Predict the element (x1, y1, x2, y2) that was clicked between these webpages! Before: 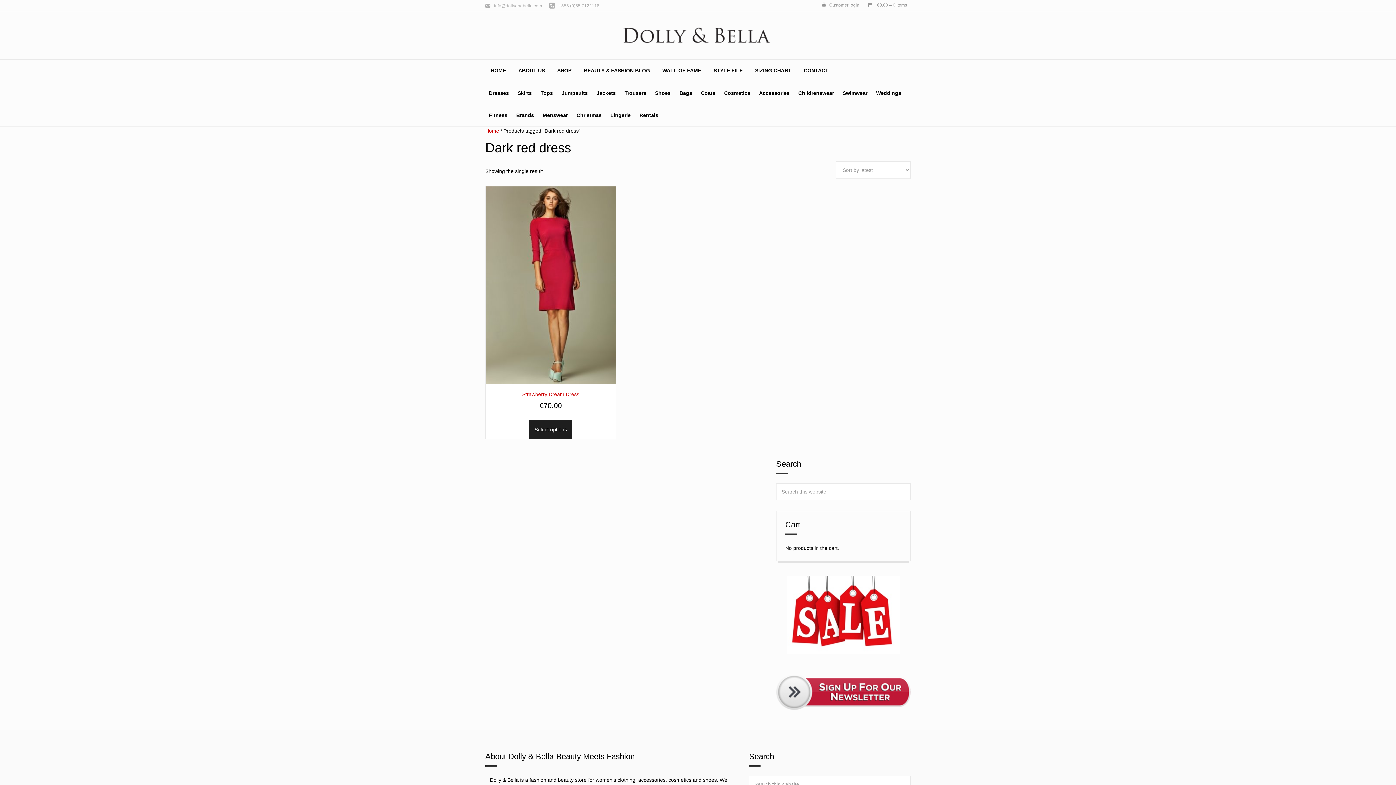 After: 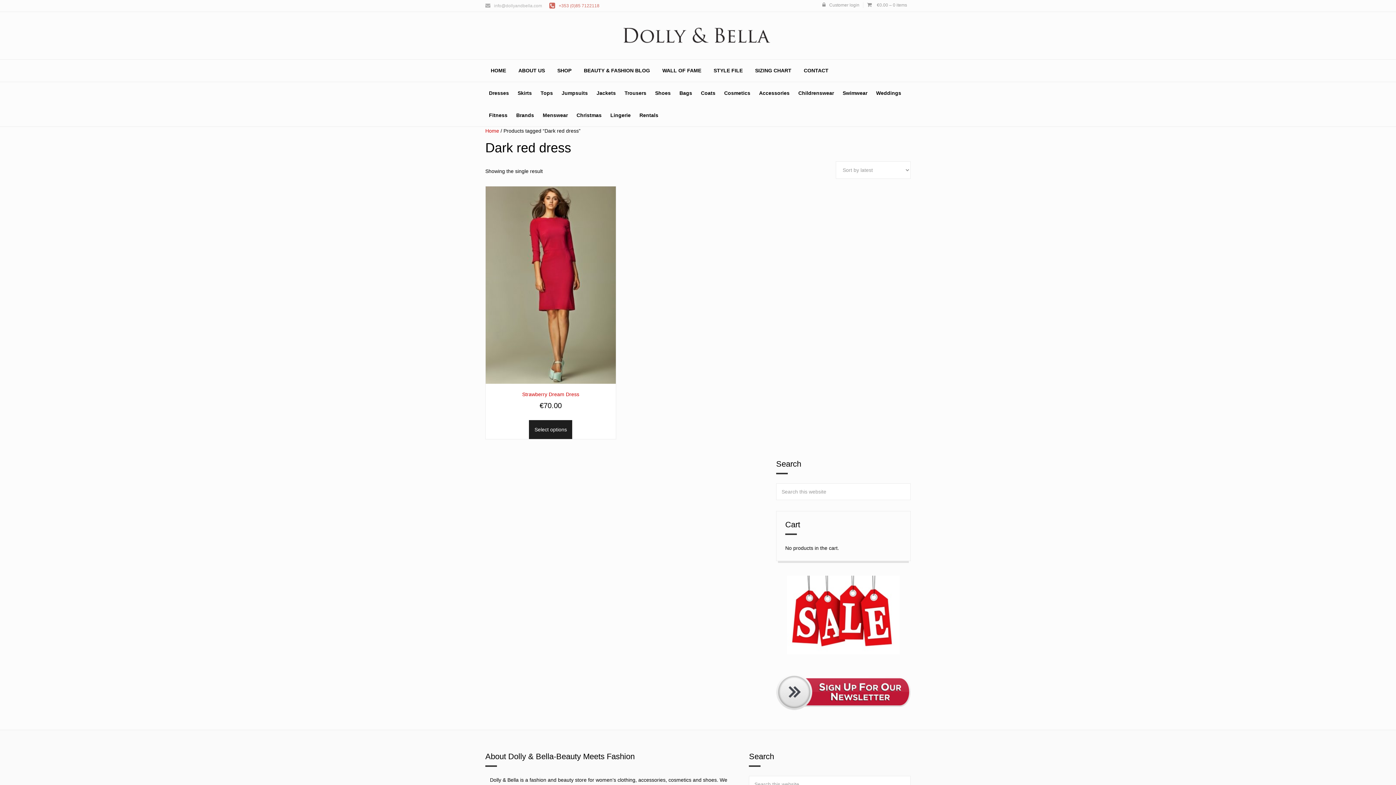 Action: label: +353 (0)85 7122118 bbox: (549, 0, 599, 11)